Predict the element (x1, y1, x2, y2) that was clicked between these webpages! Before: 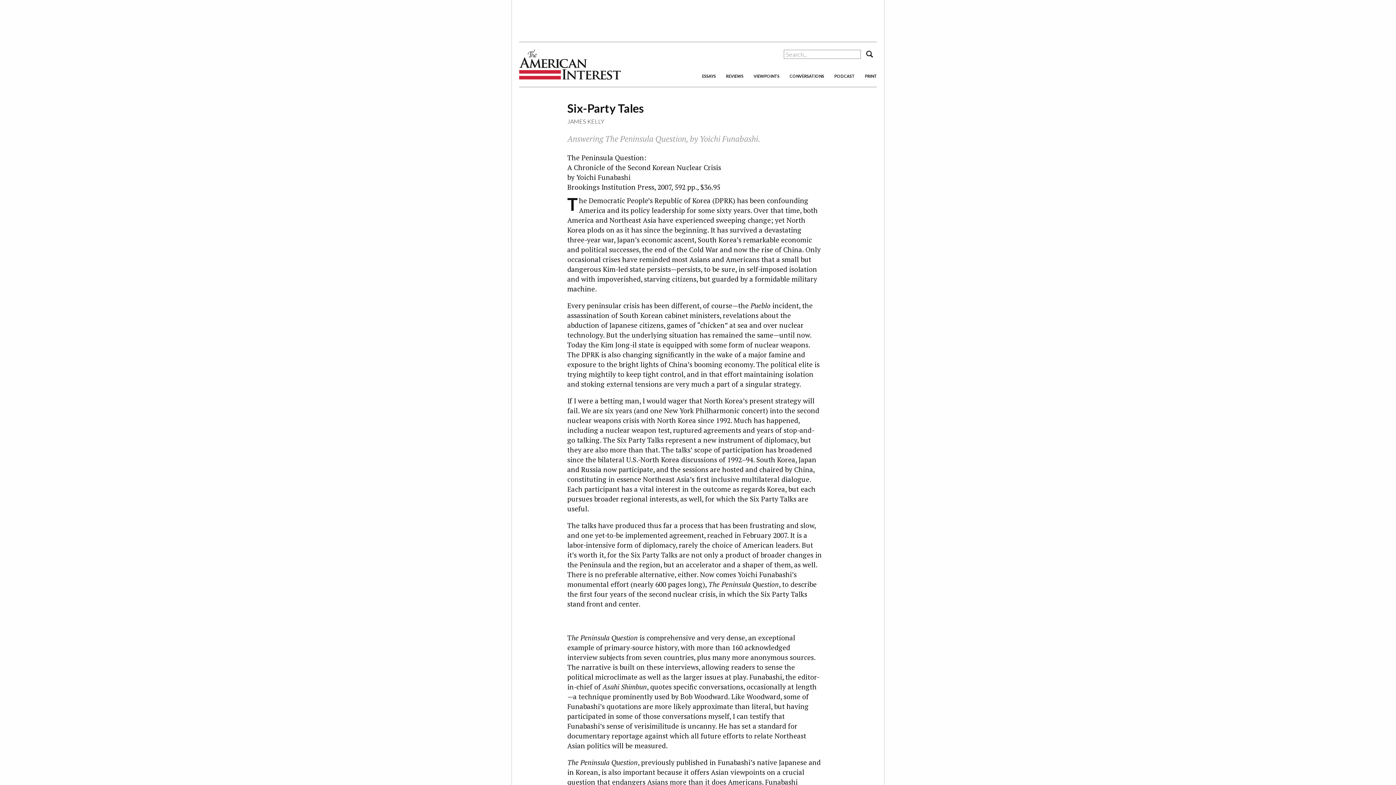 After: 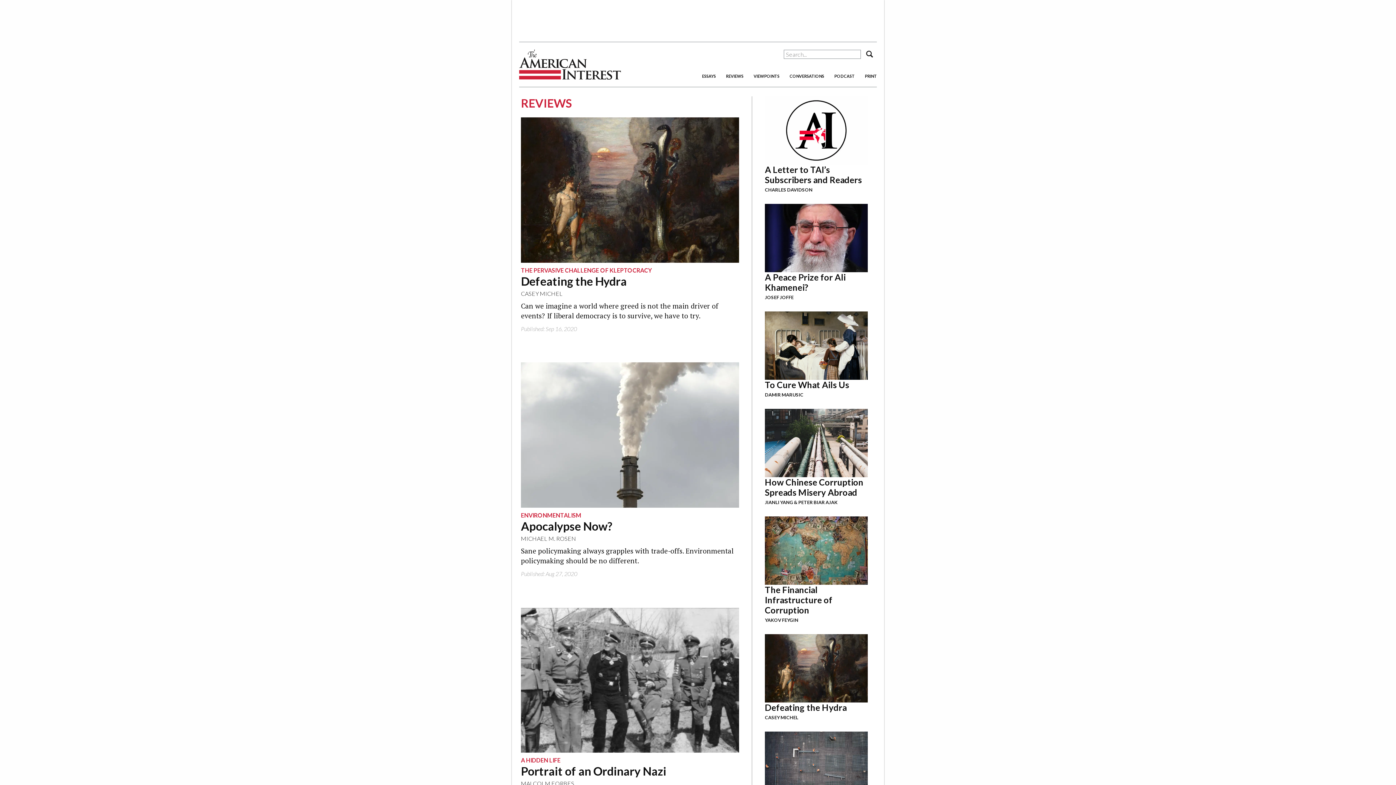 Action: bbox: (726, 73, 743, 78) label: REVIEWS